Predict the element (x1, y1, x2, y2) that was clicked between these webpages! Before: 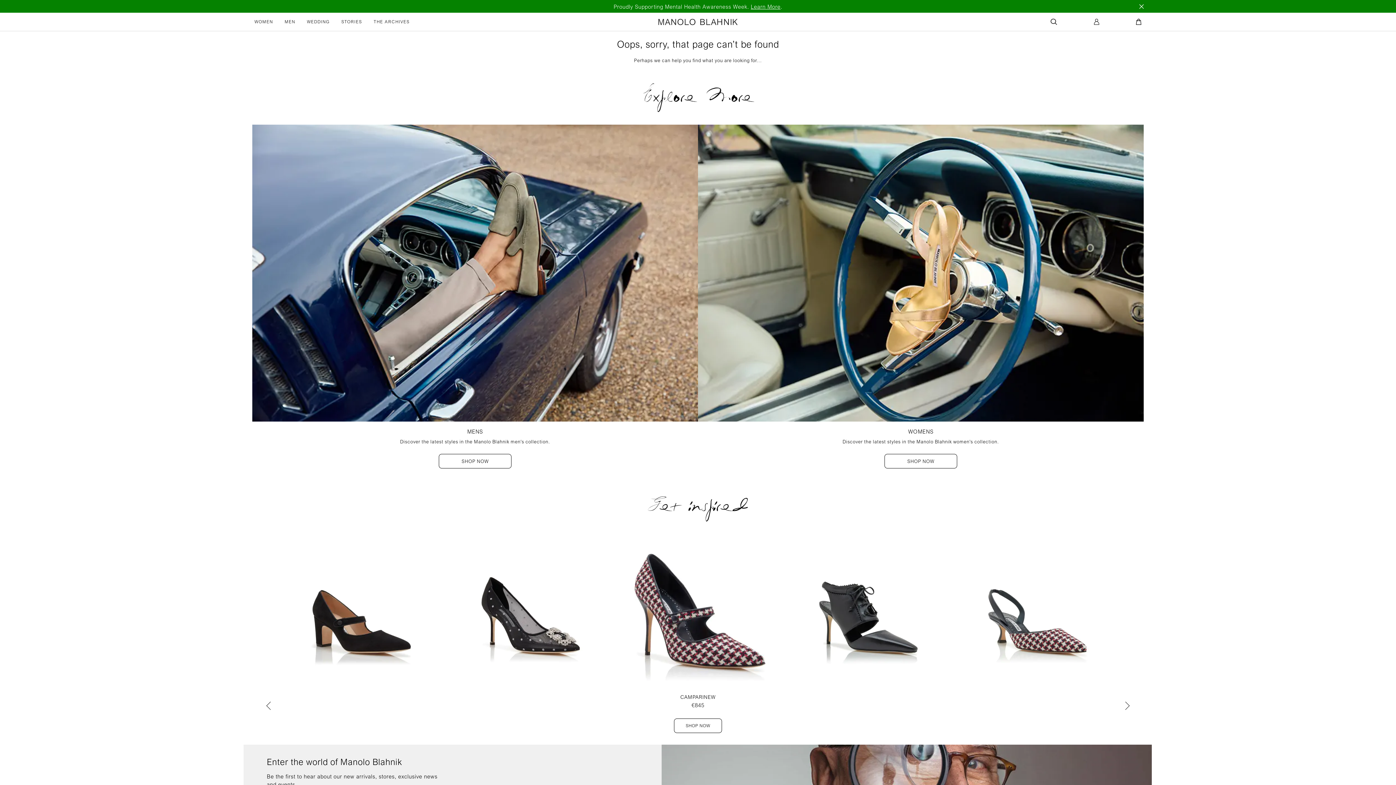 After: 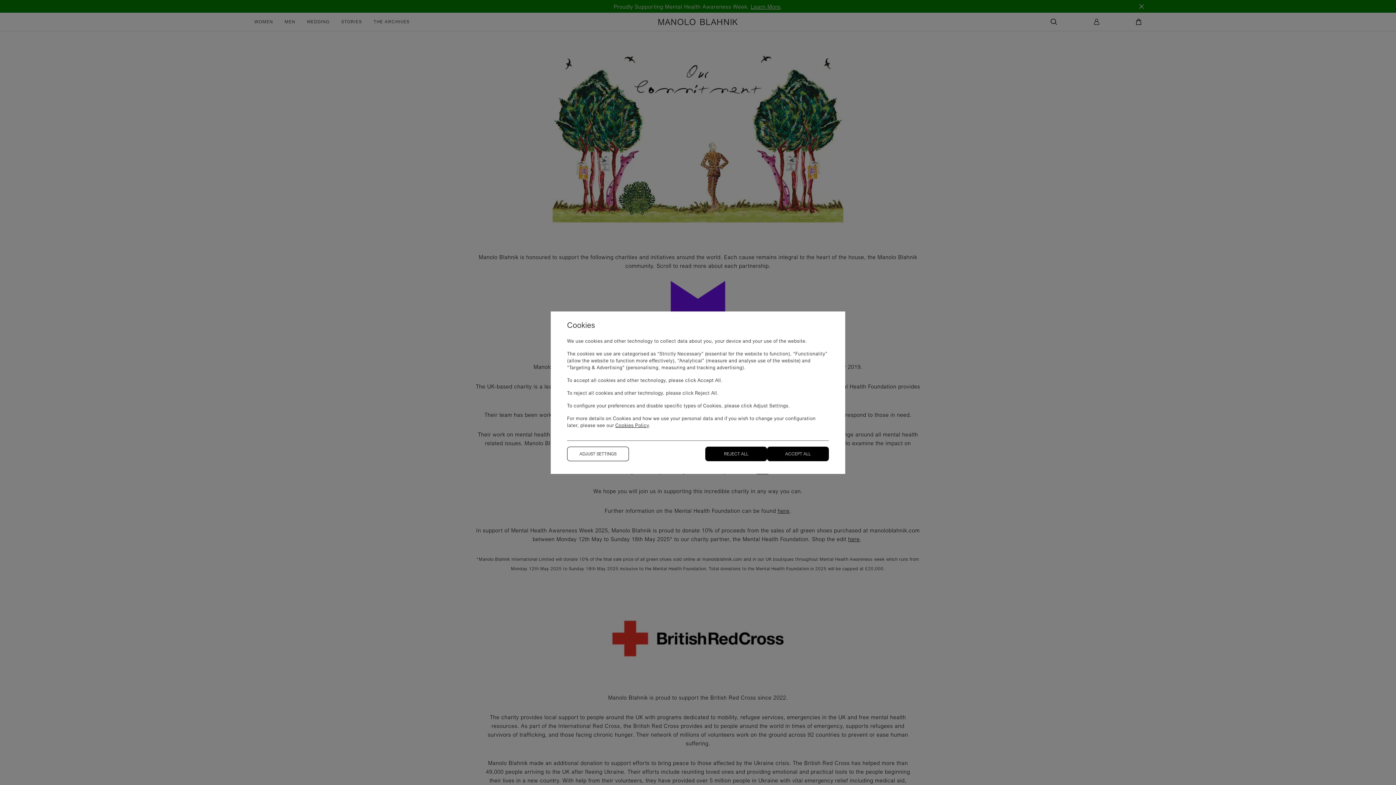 Action: label: Learn More bbox: (750, 3, 780, 9)